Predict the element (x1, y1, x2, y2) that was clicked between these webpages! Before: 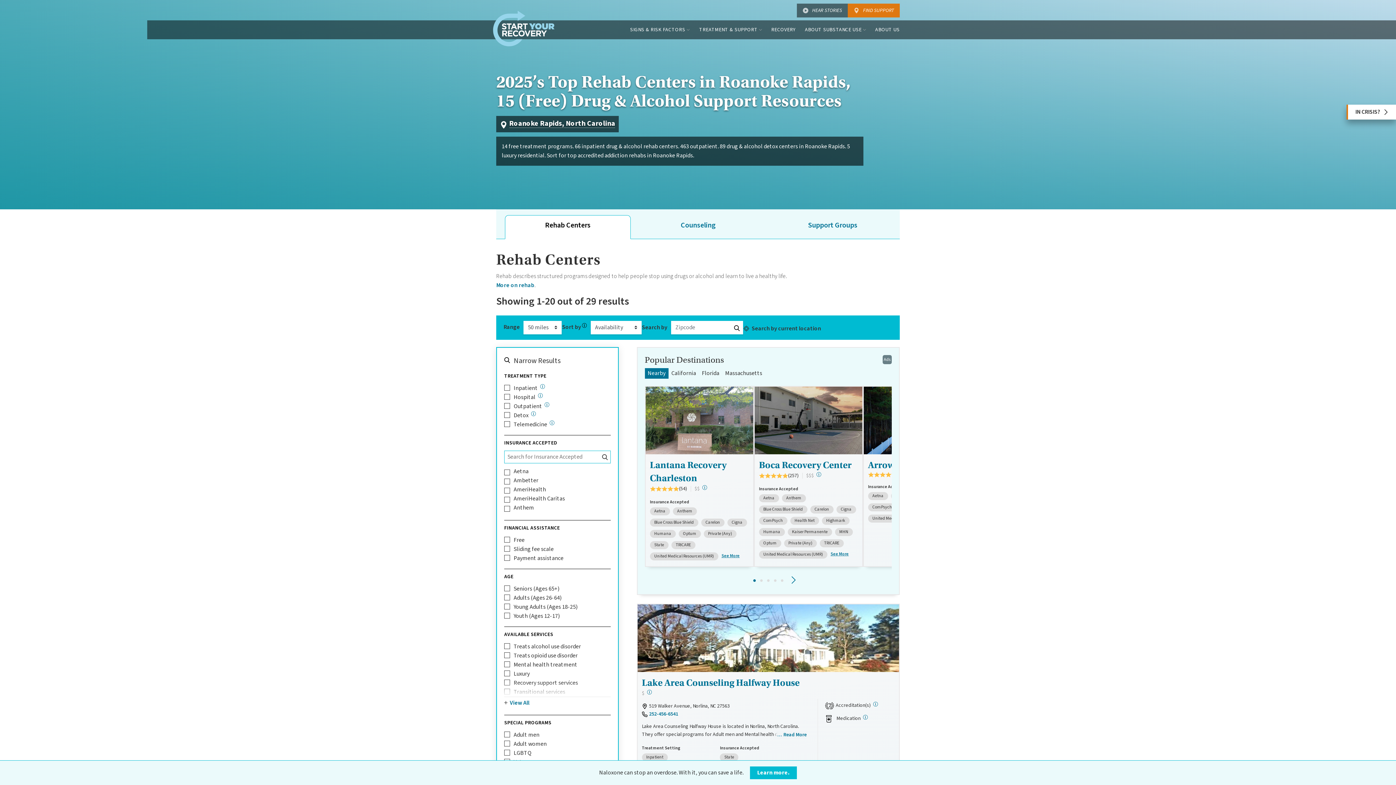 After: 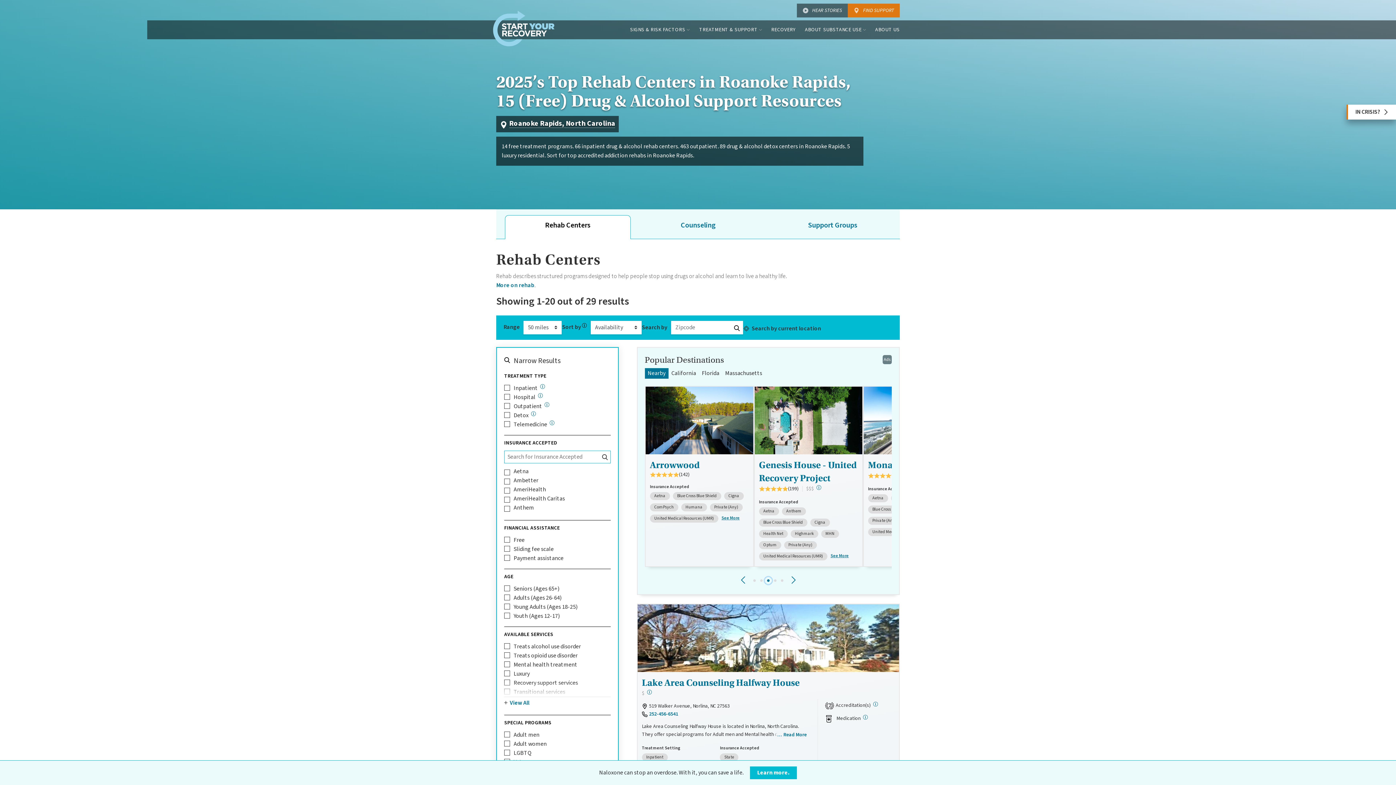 Action: bbox: (765, 577, 771, 584)